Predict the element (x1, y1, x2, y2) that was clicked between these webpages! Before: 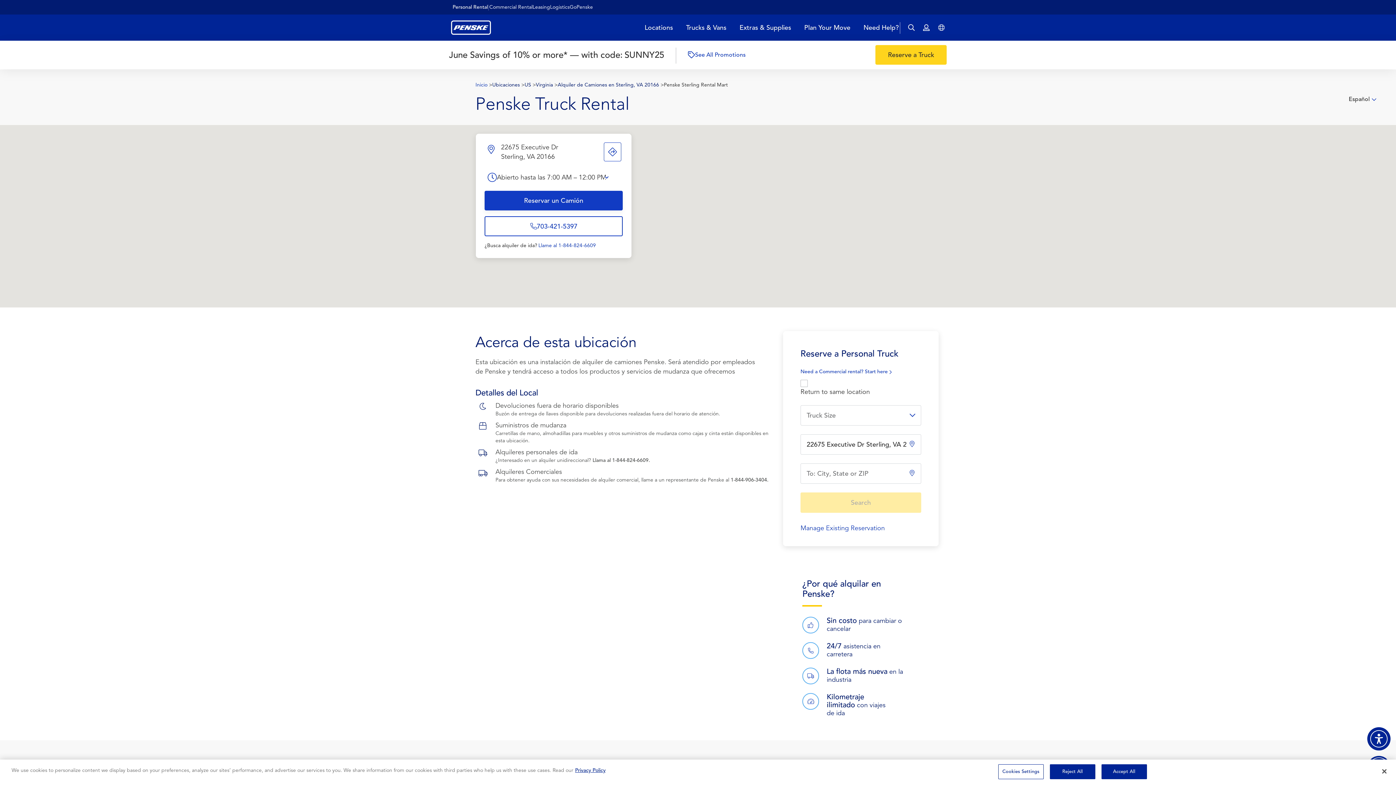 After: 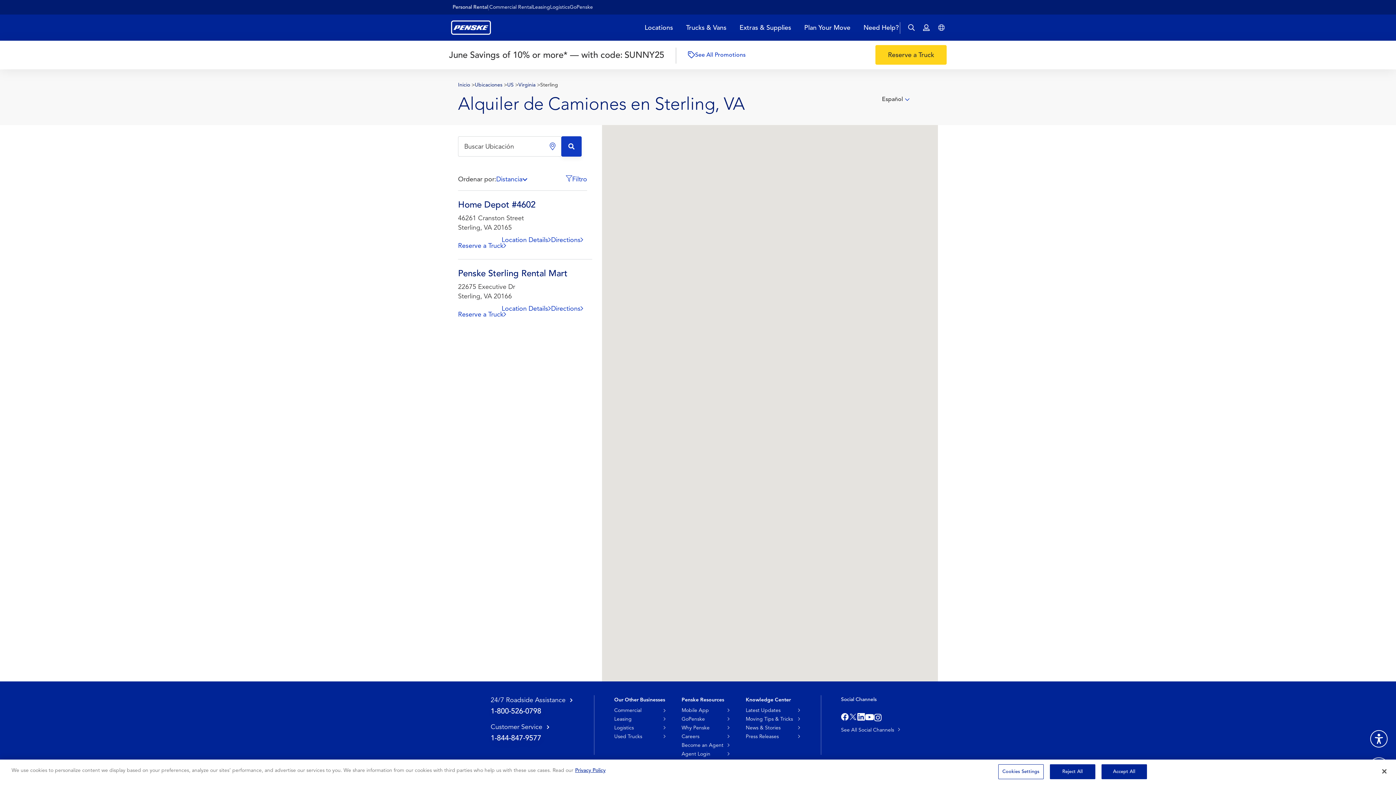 Action: bbox: (557, 81, 660, 88) label: Alquiler de Camiones en Sterling, VA 20166 